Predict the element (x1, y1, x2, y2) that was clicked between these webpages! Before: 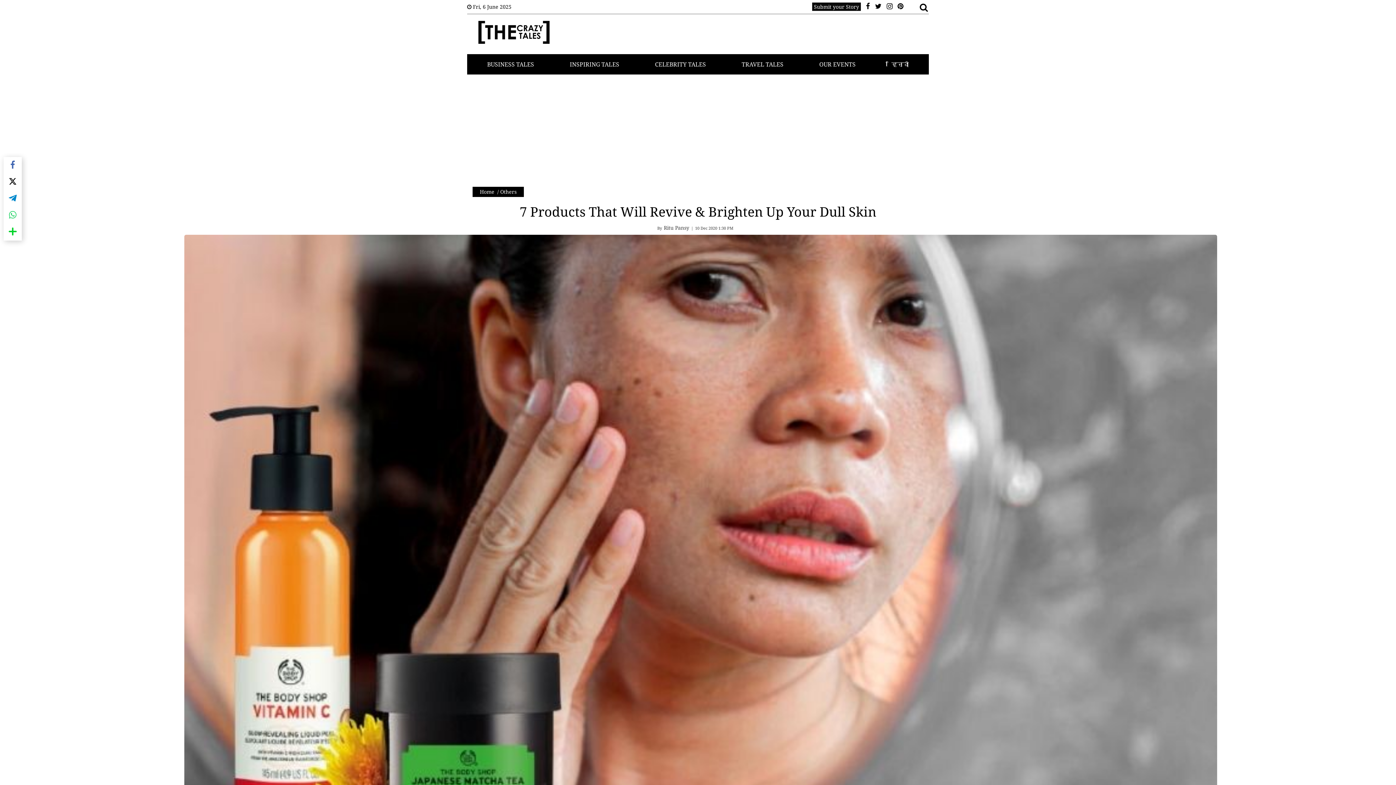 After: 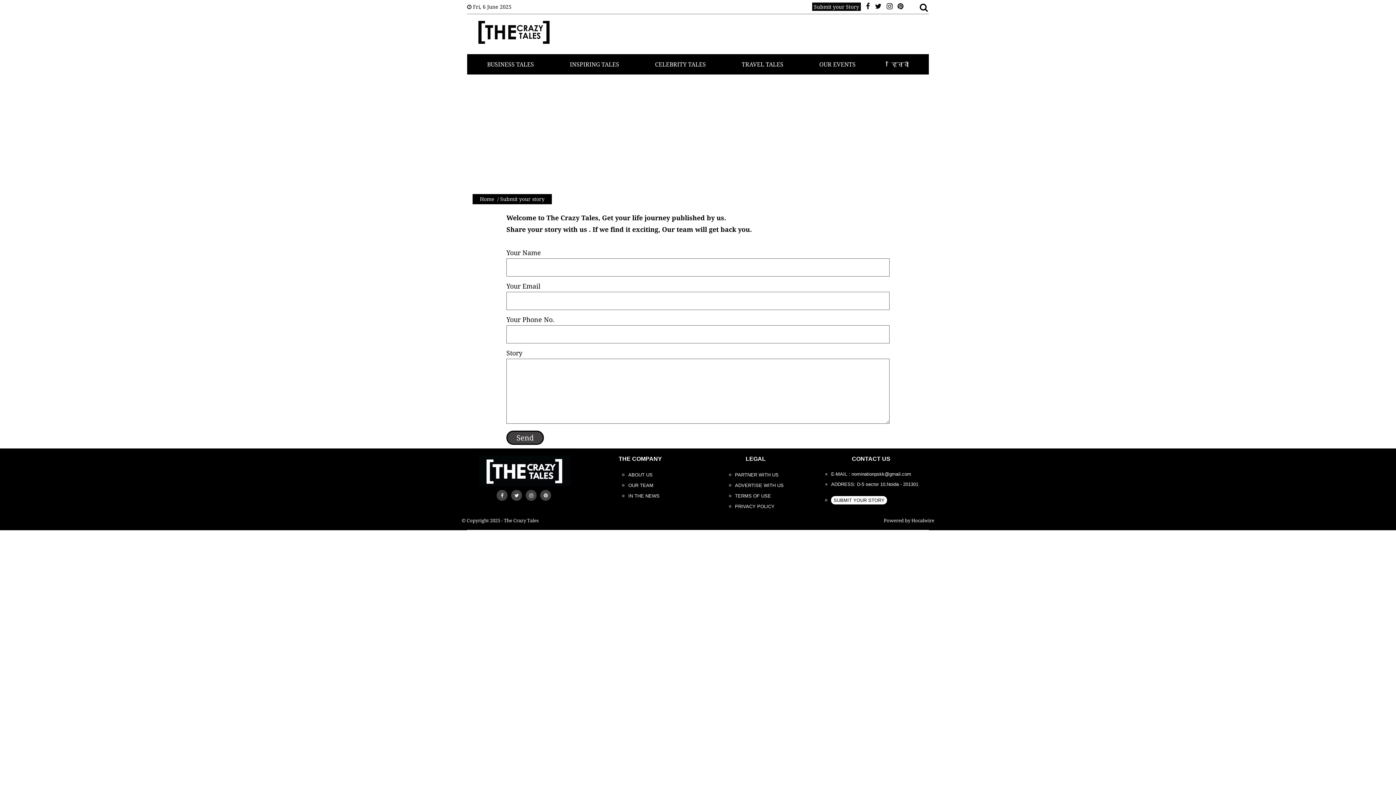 Action: bbox: (812, 4, 861, 9) label: Submit your Story